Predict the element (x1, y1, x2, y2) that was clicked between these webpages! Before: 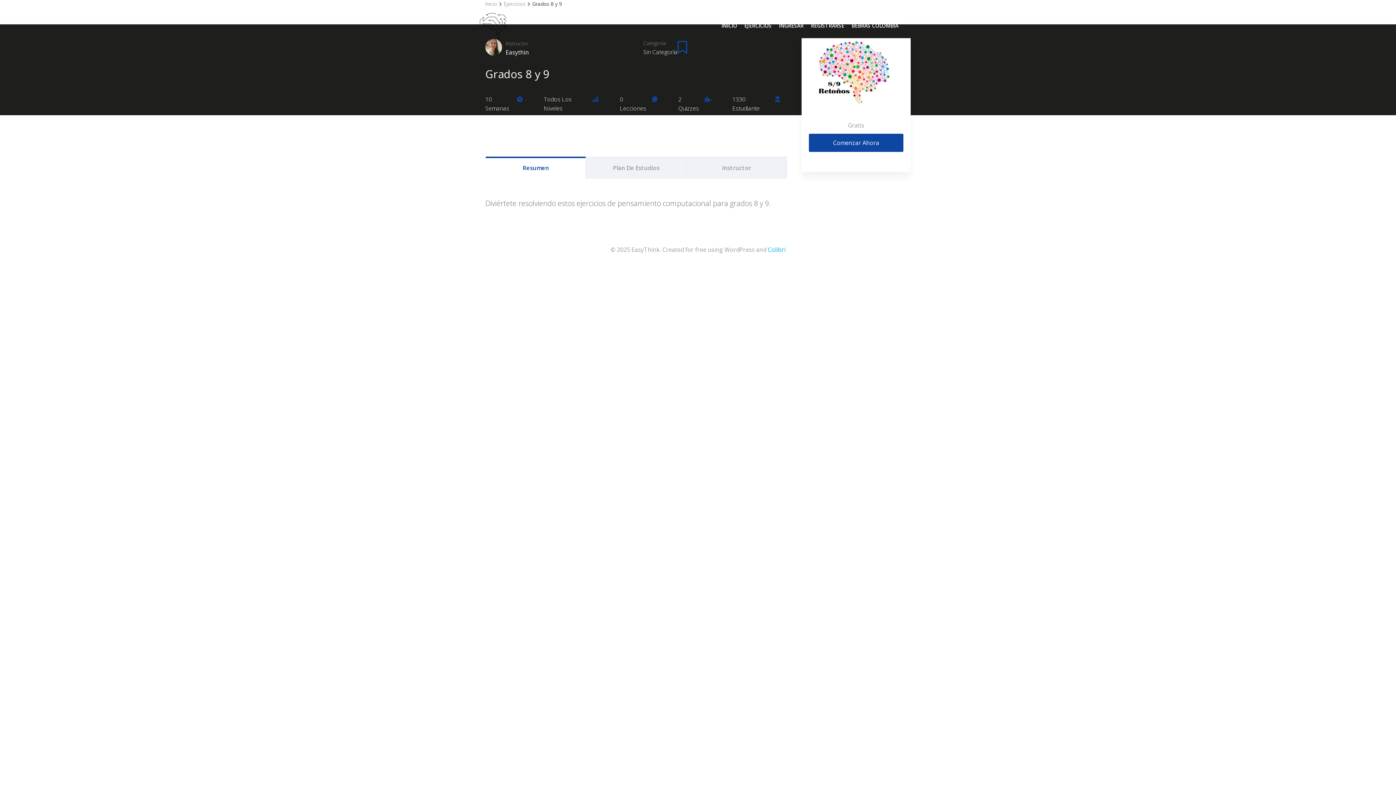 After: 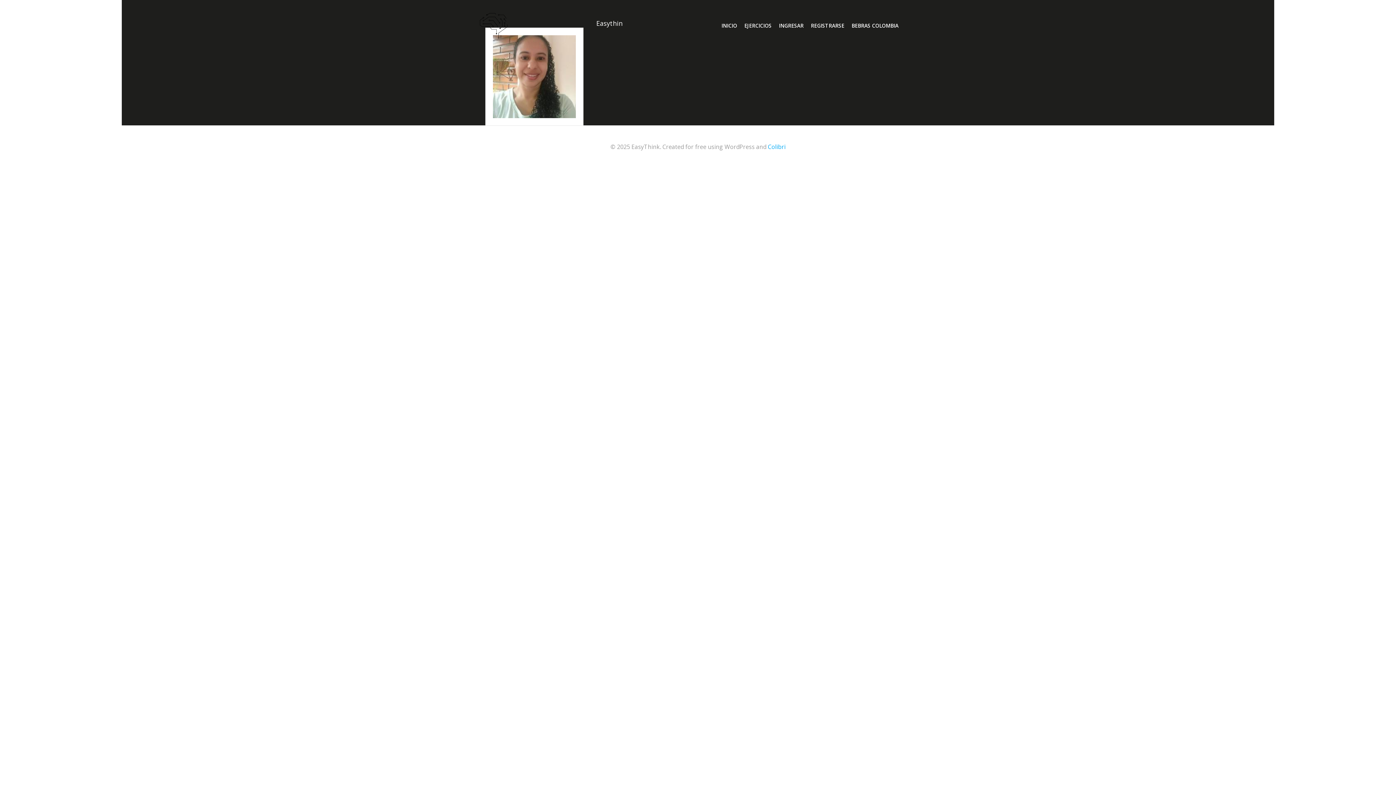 Action: label: Easythin bbox: (505, 48, 530, 56)